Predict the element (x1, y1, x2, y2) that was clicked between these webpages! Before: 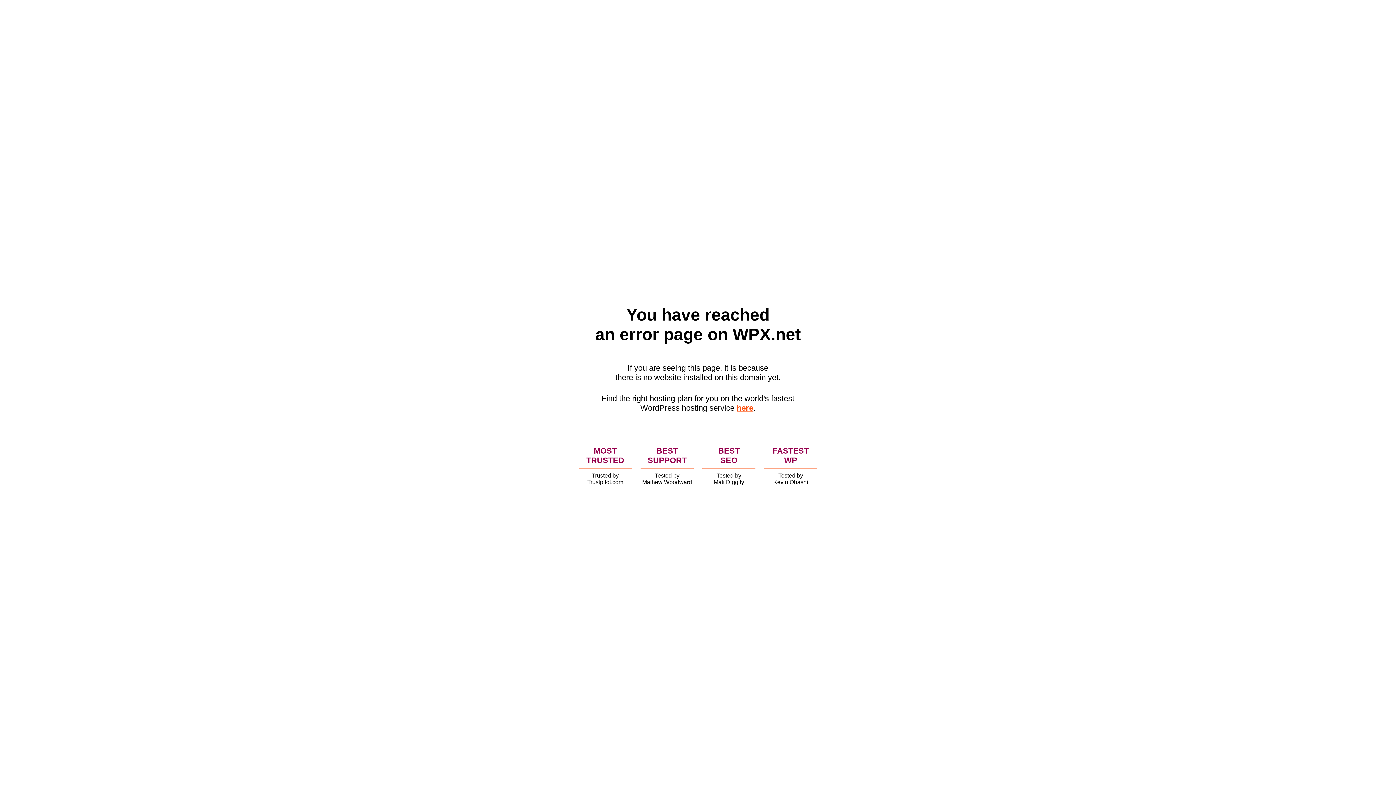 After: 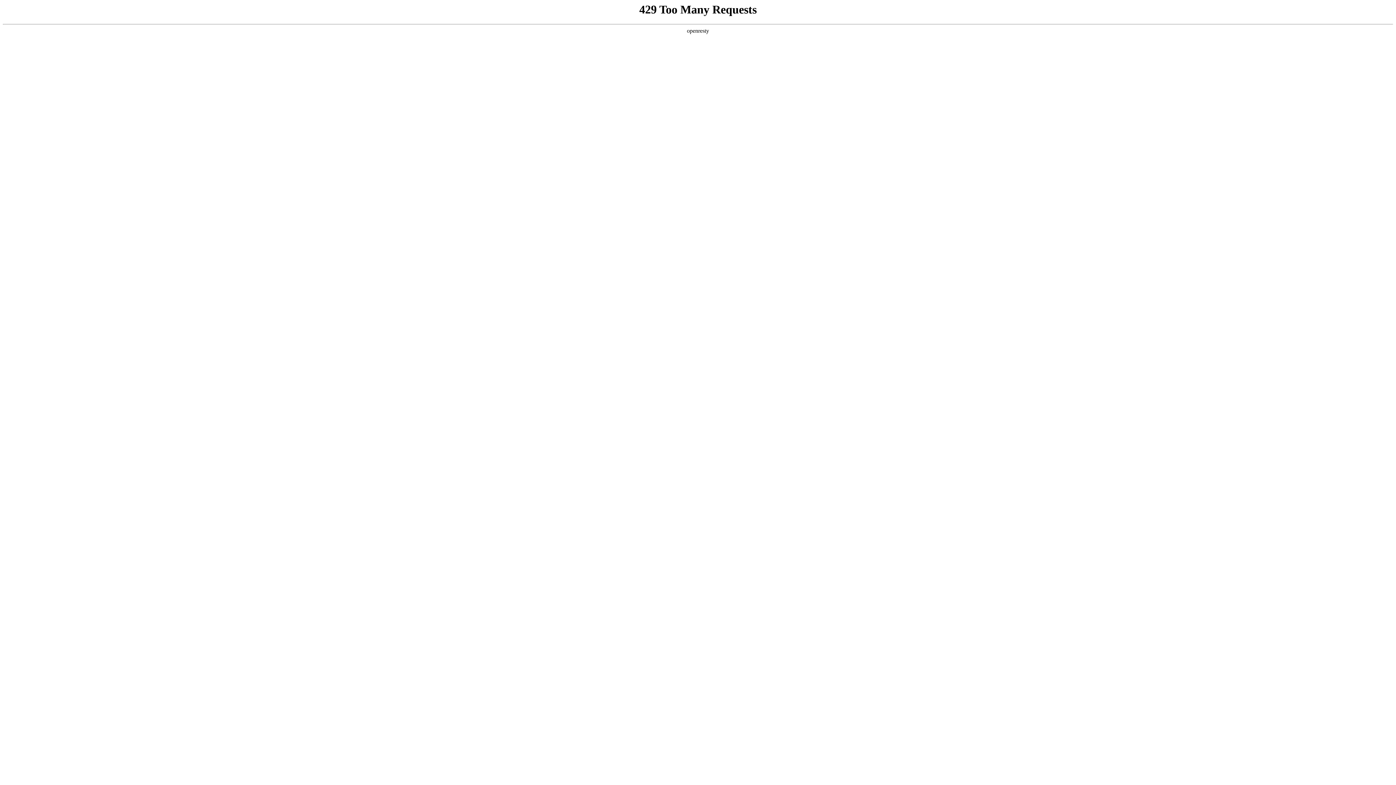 Action: label: here bbox: (736, 403, 753, 412)